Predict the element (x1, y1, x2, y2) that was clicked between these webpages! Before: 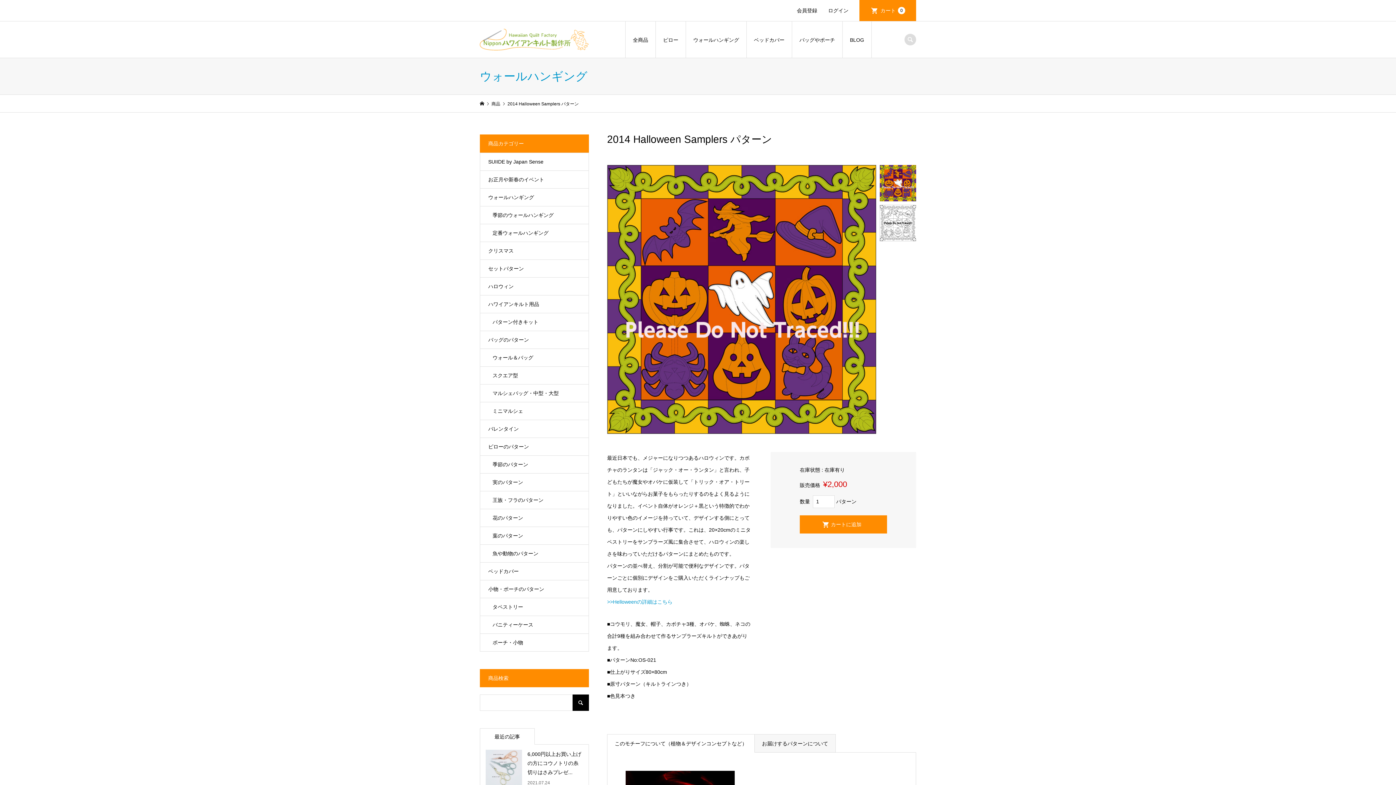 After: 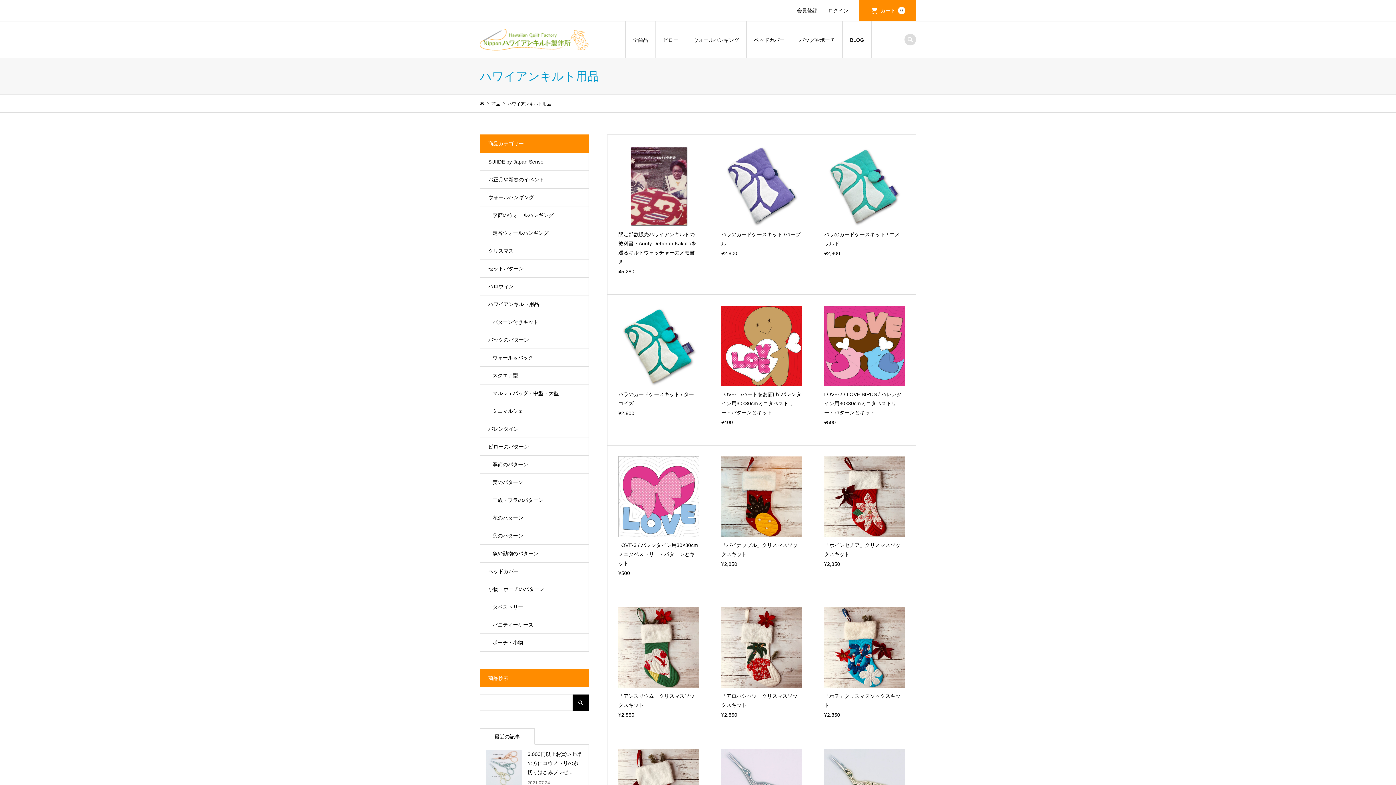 Action: label: ハワイアンキルト用品 bbox: (480, 295, 588, 313)